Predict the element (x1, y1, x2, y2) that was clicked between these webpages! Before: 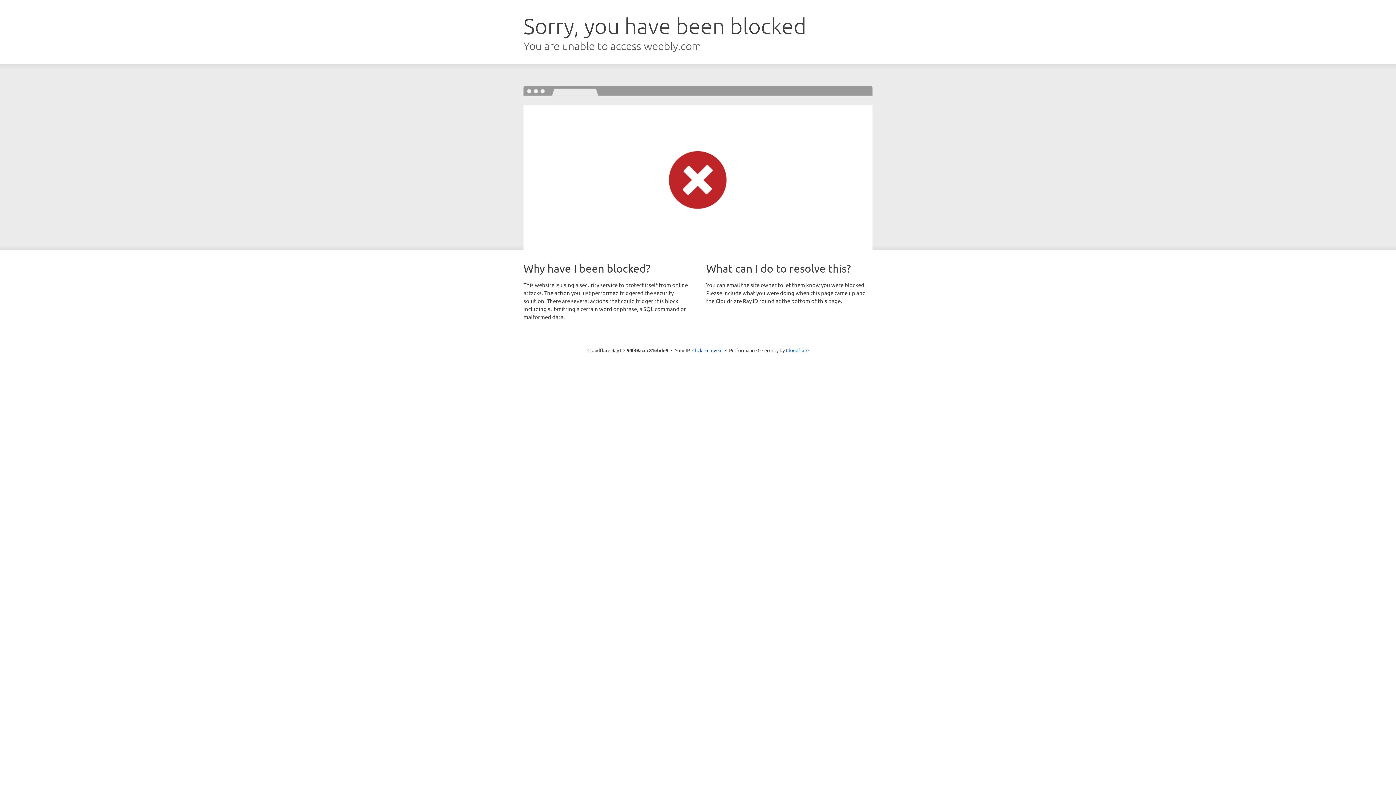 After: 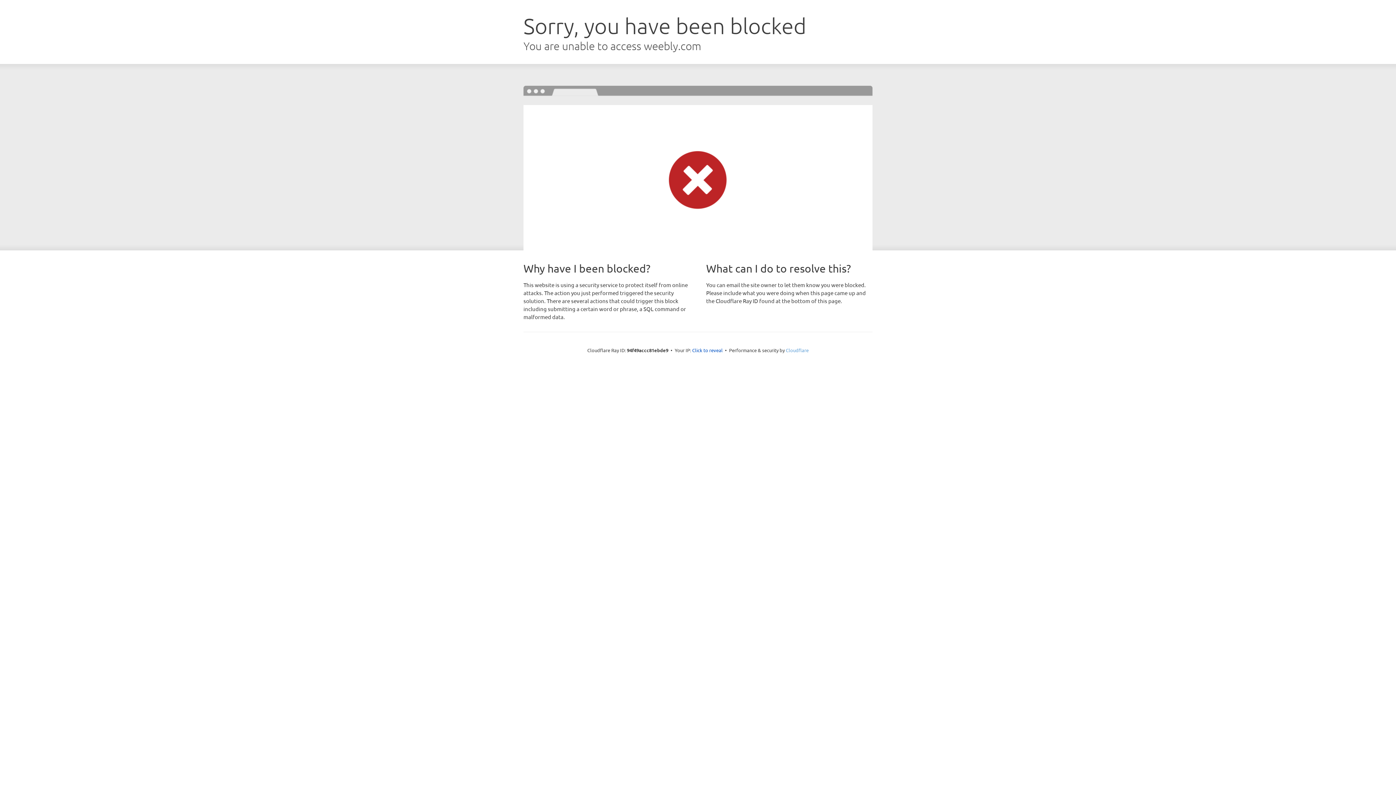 Action: label: Cloudflare bbox: (786, 347, 808, 353)